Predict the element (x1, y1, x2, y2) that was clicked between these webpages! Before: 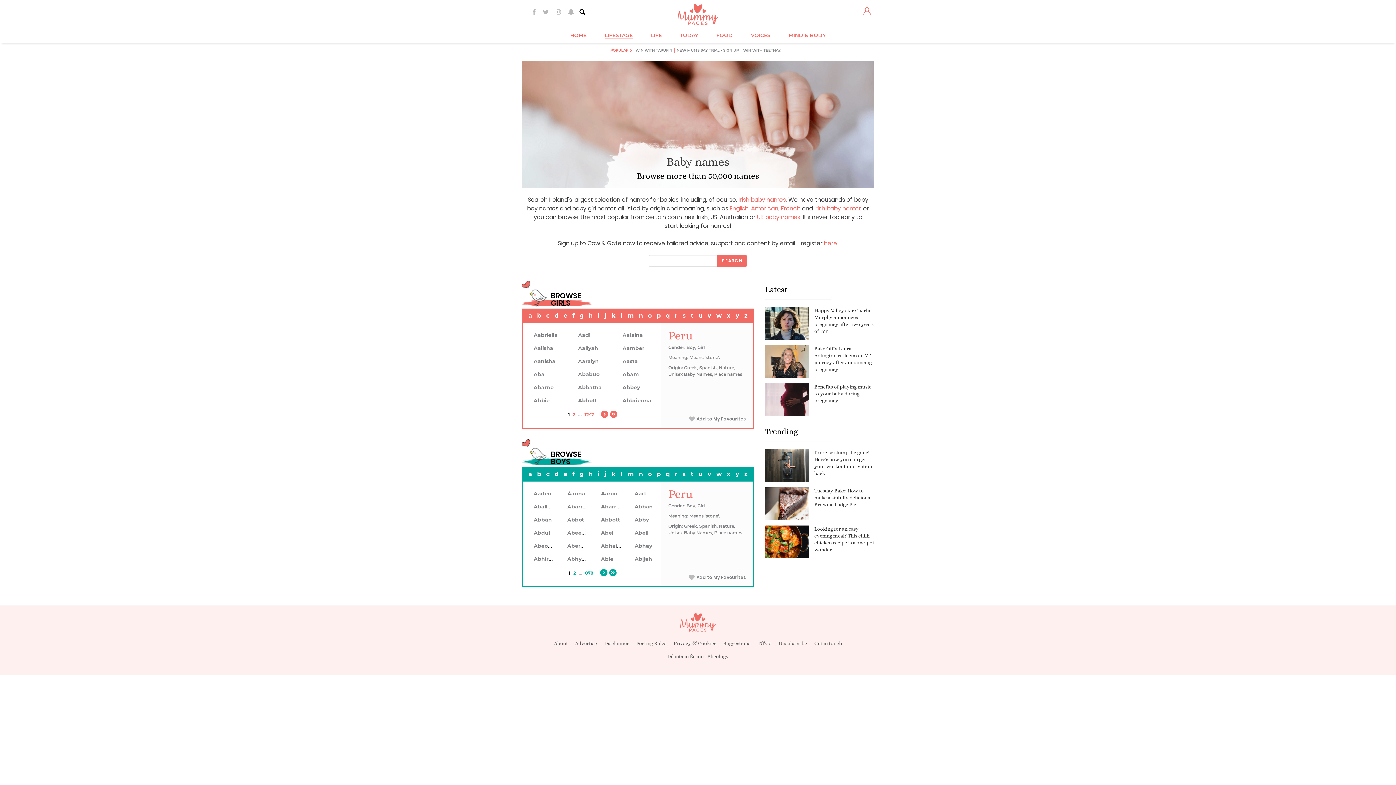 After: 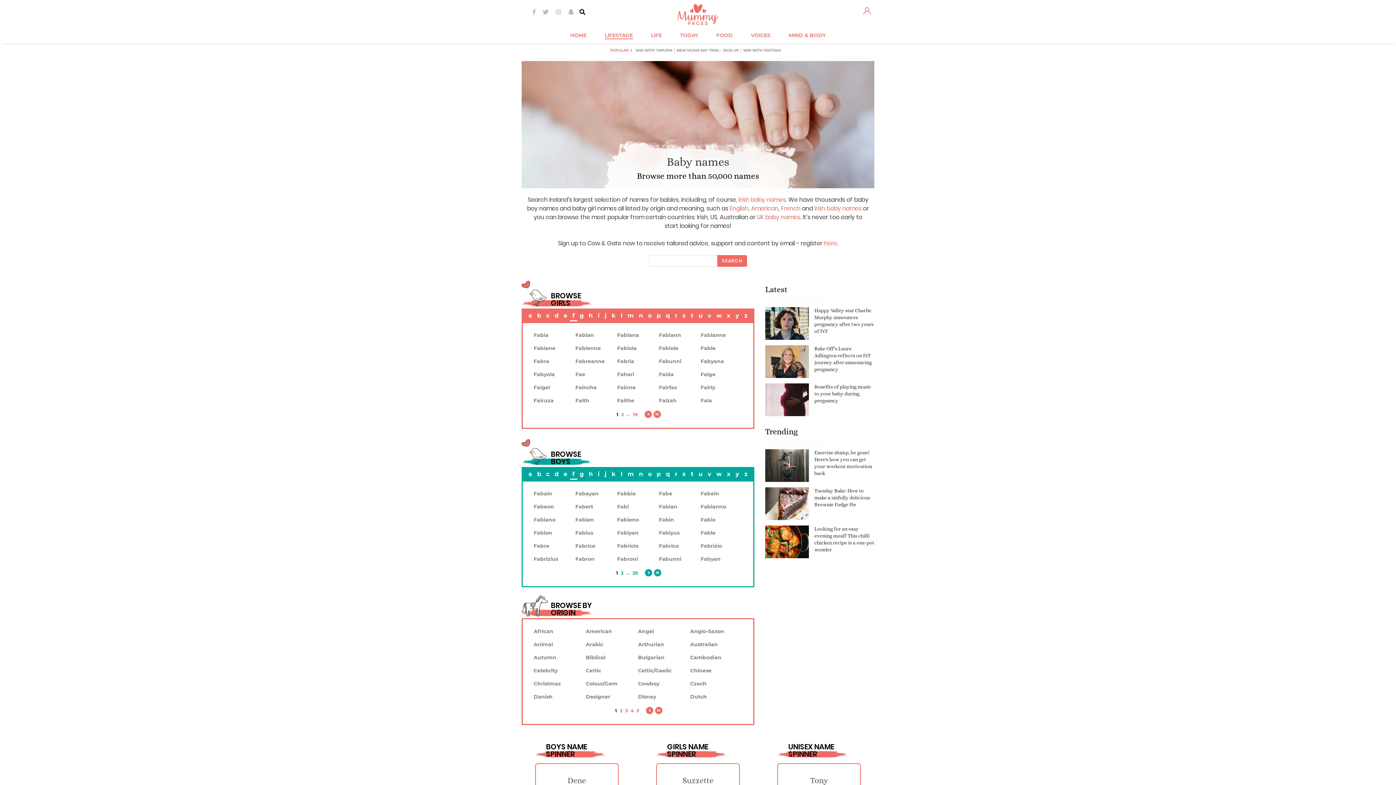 Action: bbox: (570, 311, 577, 321) label: f